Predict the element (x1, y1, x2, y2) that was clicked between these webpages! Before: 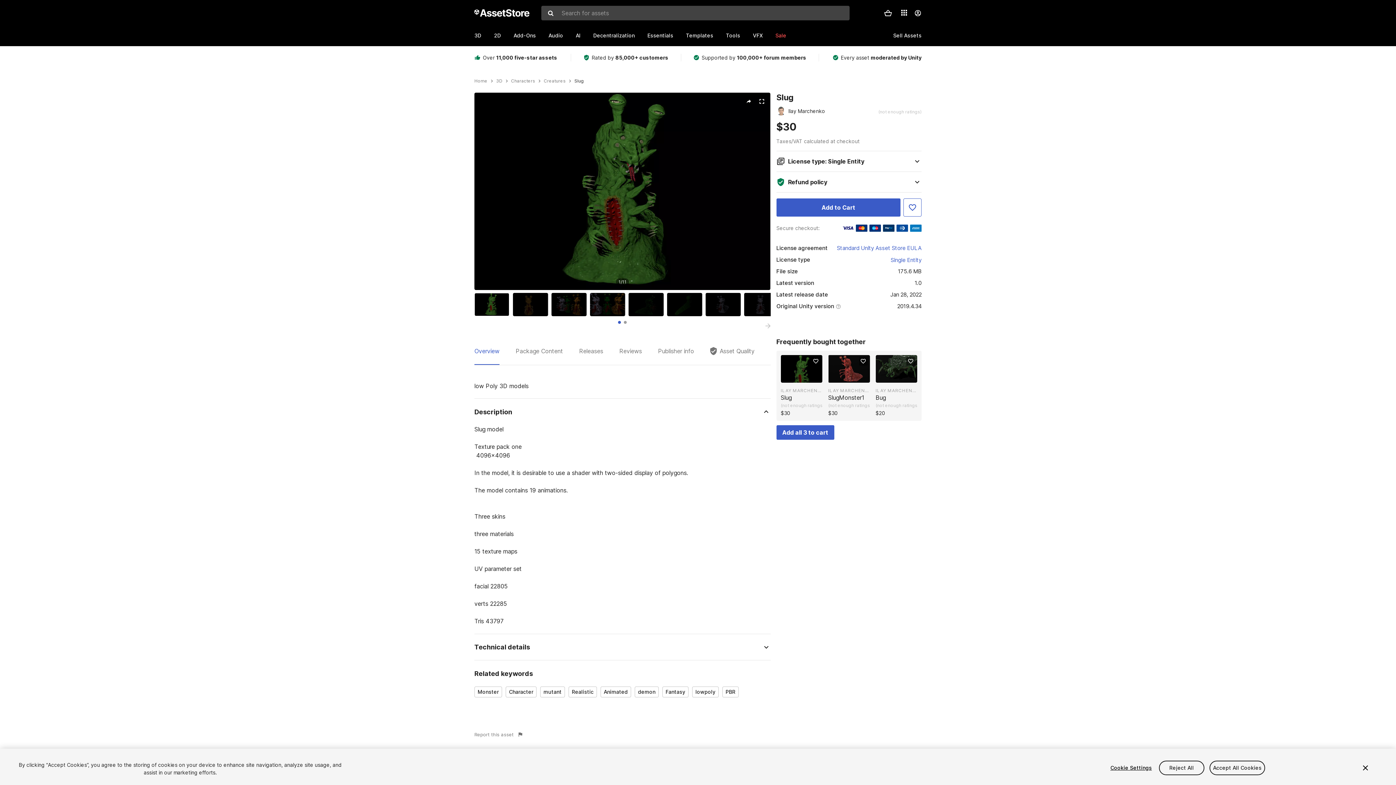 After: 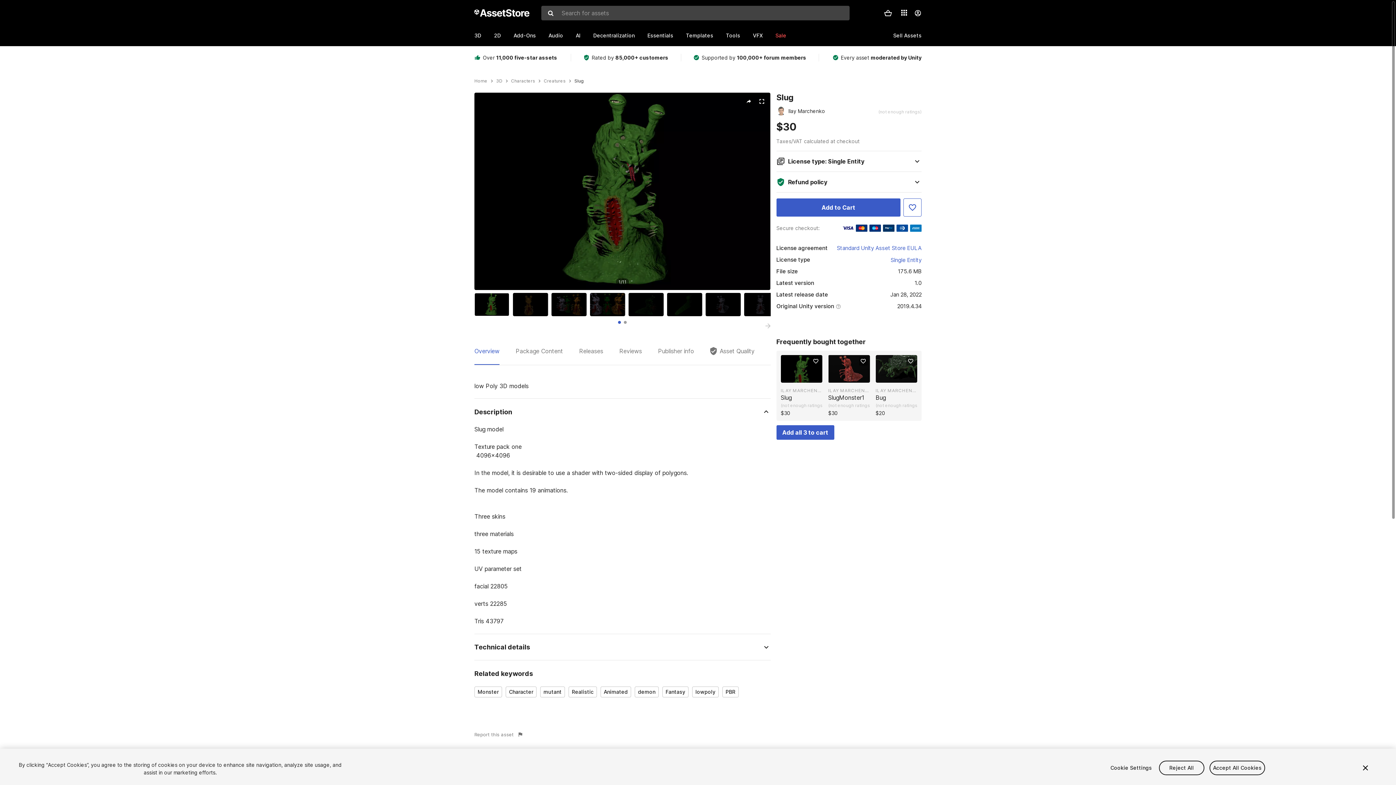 Action: label: Overview bbox: (474, 346, 499, 365)